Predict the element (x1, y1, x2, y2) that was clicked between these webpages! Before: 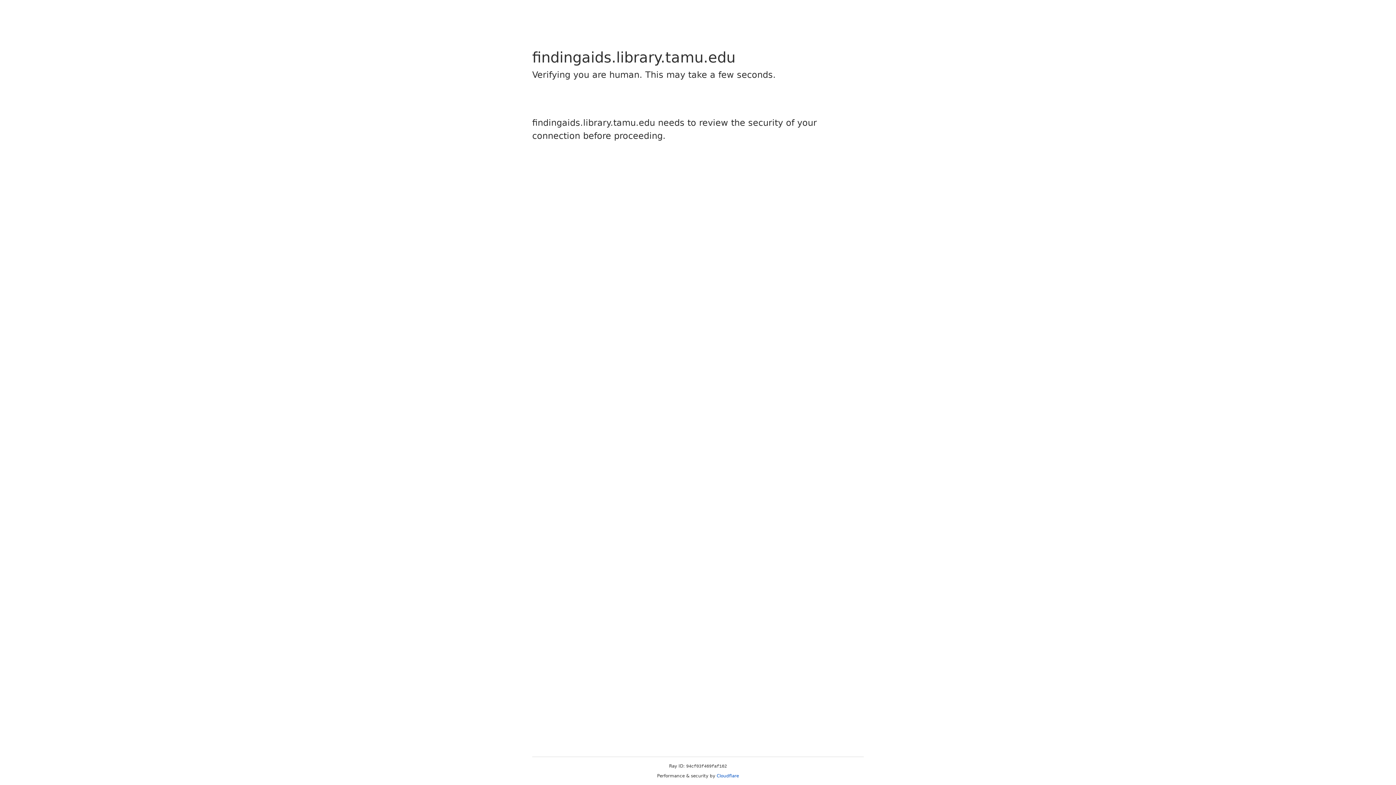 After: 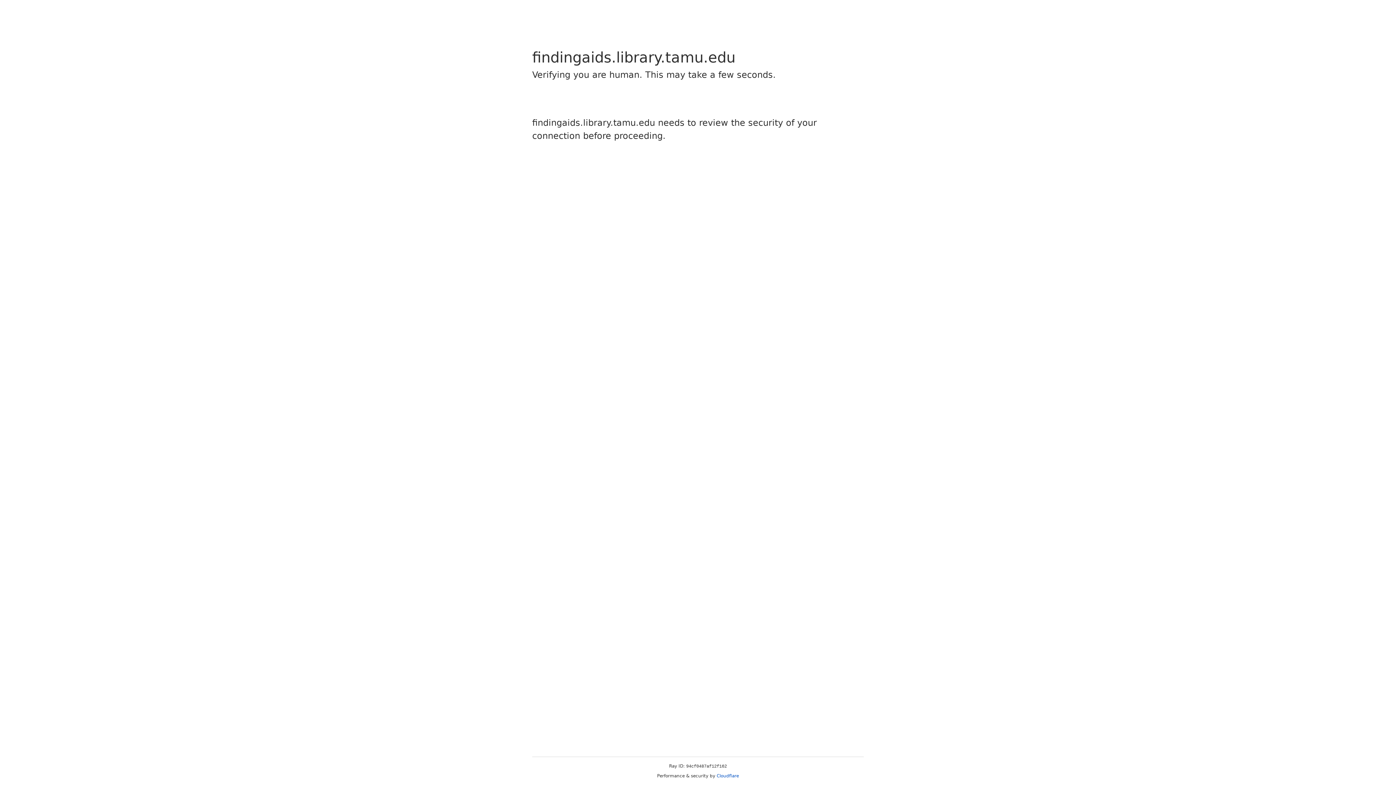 Action: bbox: (716, 773, 739, 778) label: Cloudflare